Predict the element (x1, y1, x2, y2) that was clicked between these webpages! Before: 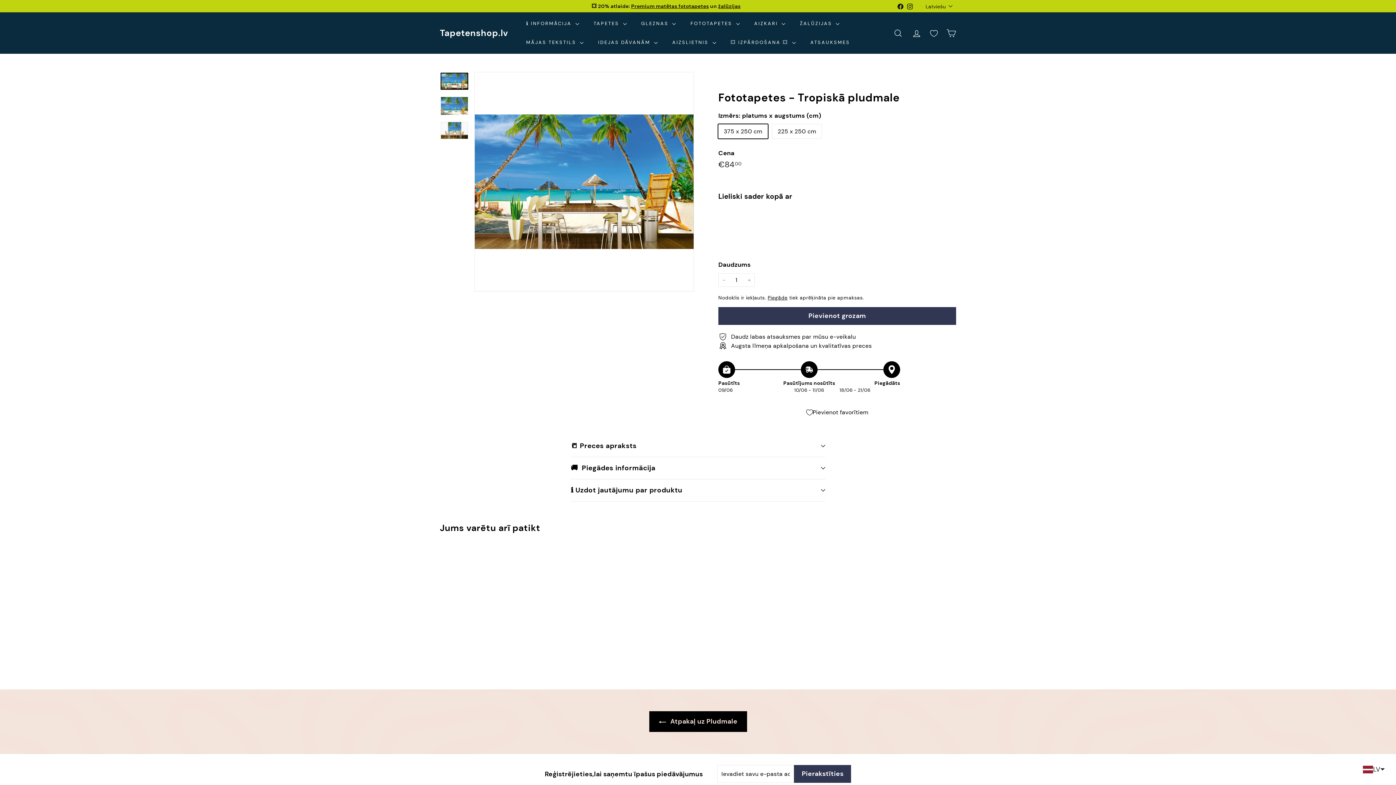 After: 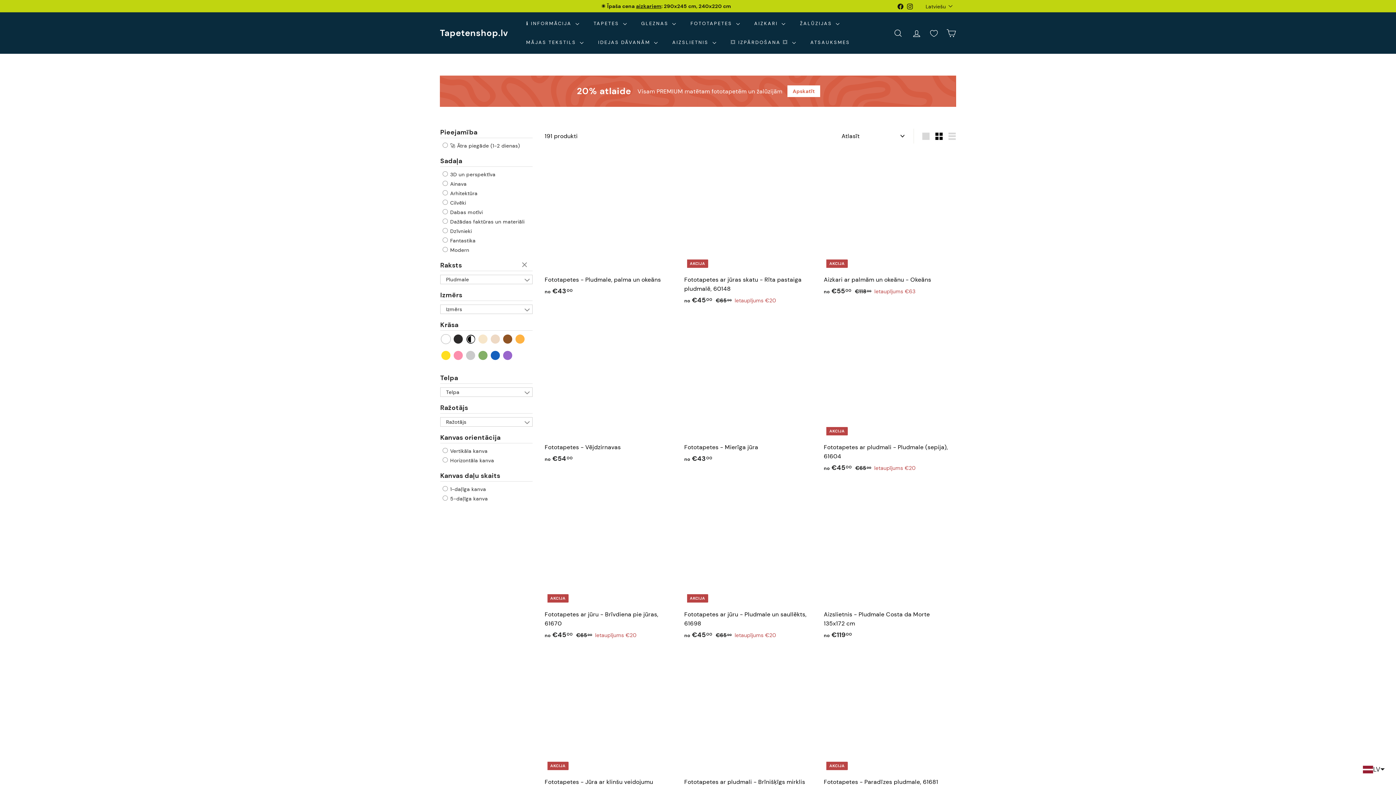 Action: bbox: (649, 711, 747, 732) label:  Atpakaļ uz Pludmale